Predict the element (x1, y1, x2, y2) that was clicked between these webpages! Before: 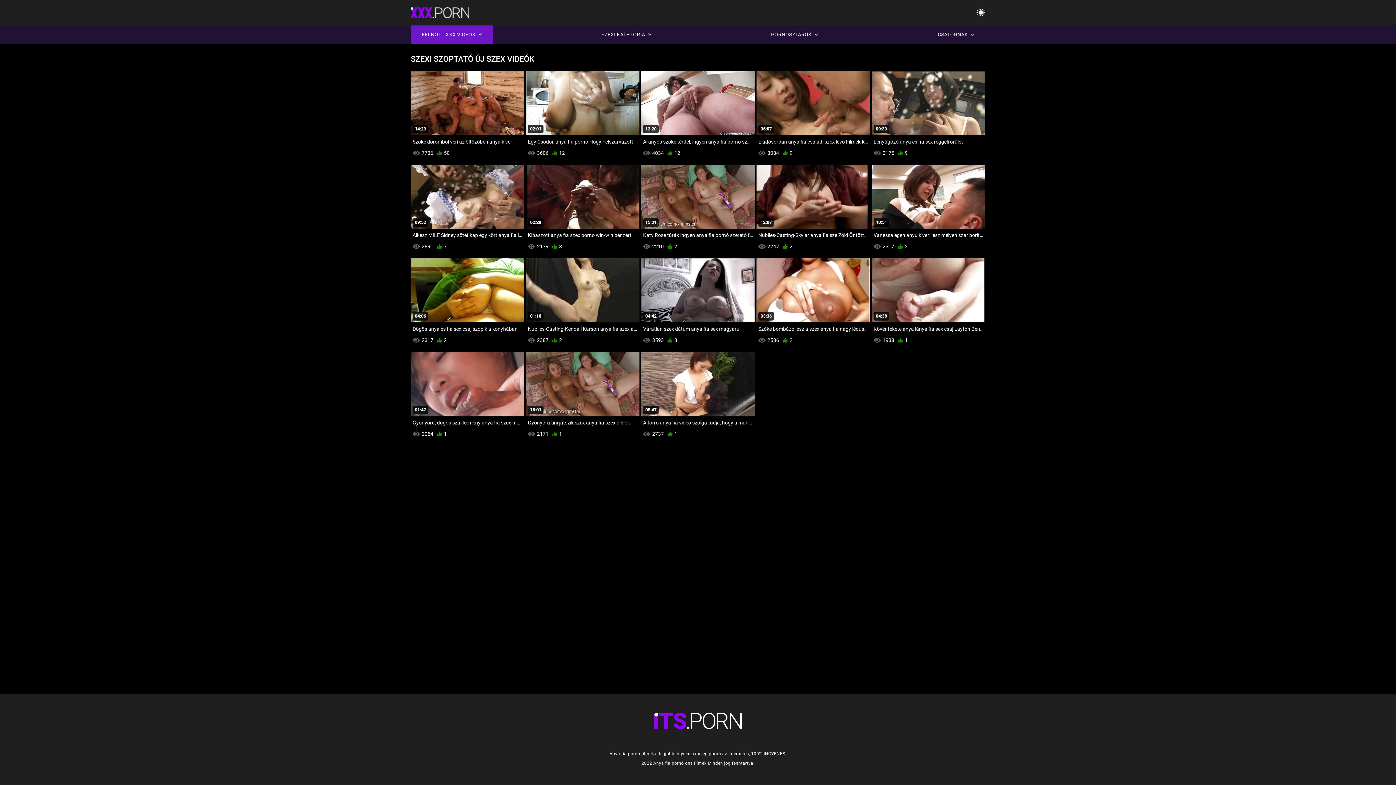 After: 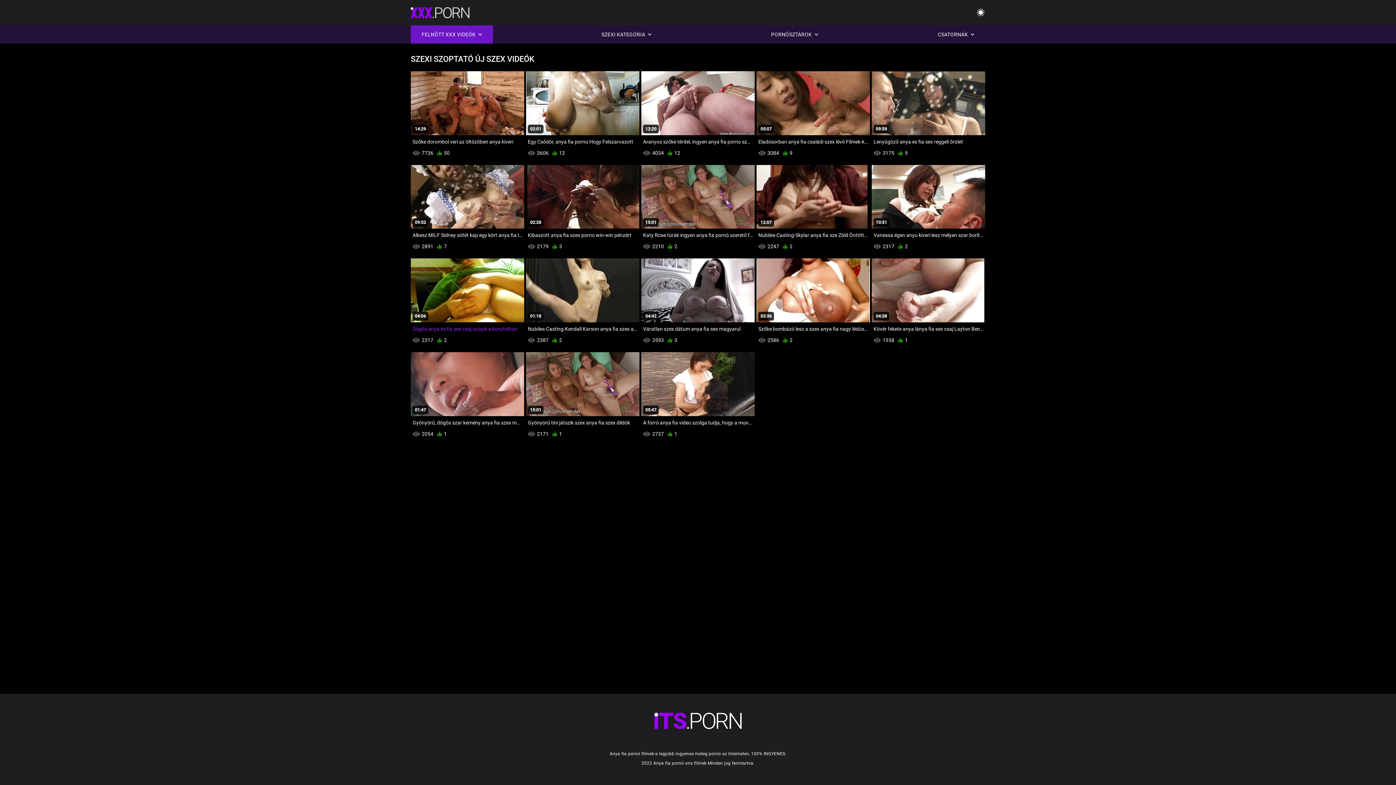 Action: bbox: (410, 258, 524, 335) label: 04:06
Dögös anya és fia sex csaj szopik a konyhában